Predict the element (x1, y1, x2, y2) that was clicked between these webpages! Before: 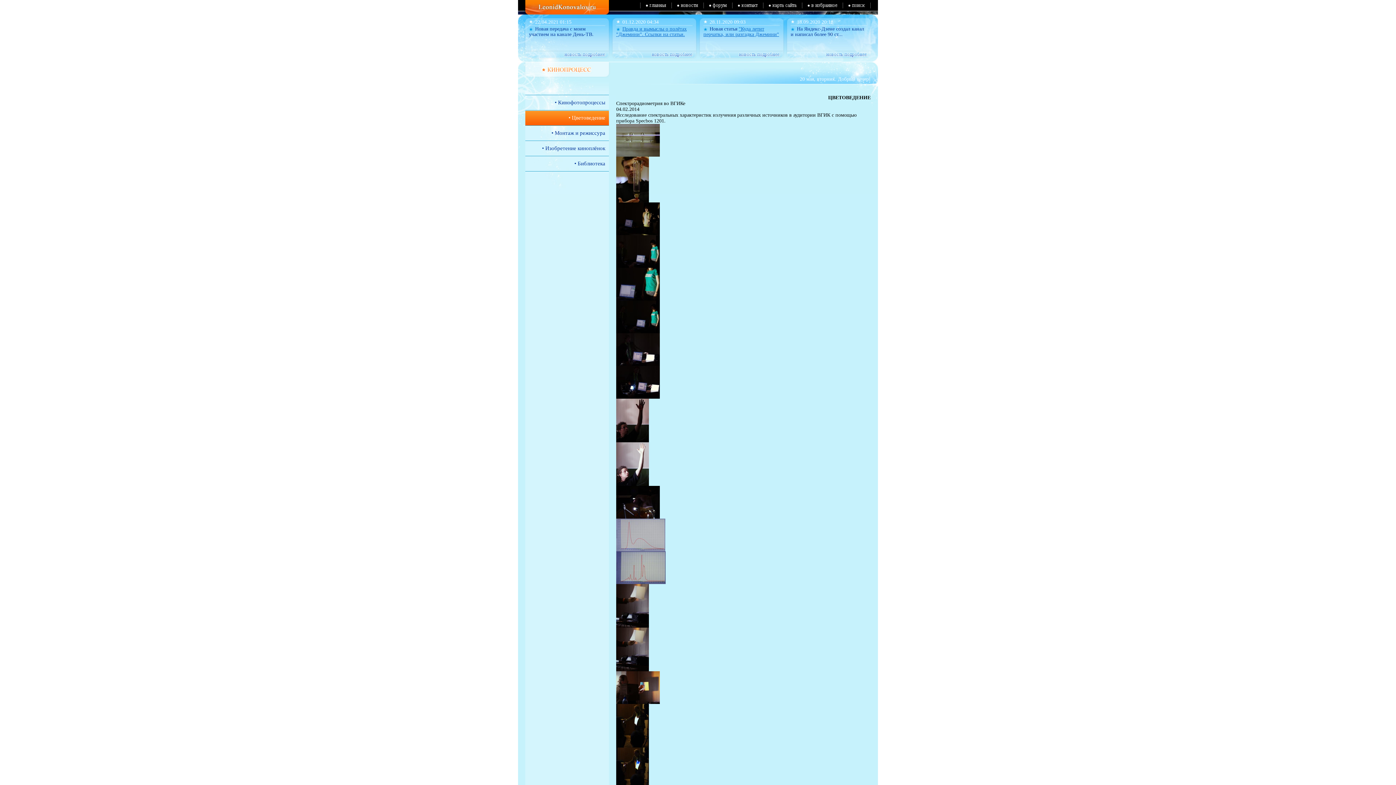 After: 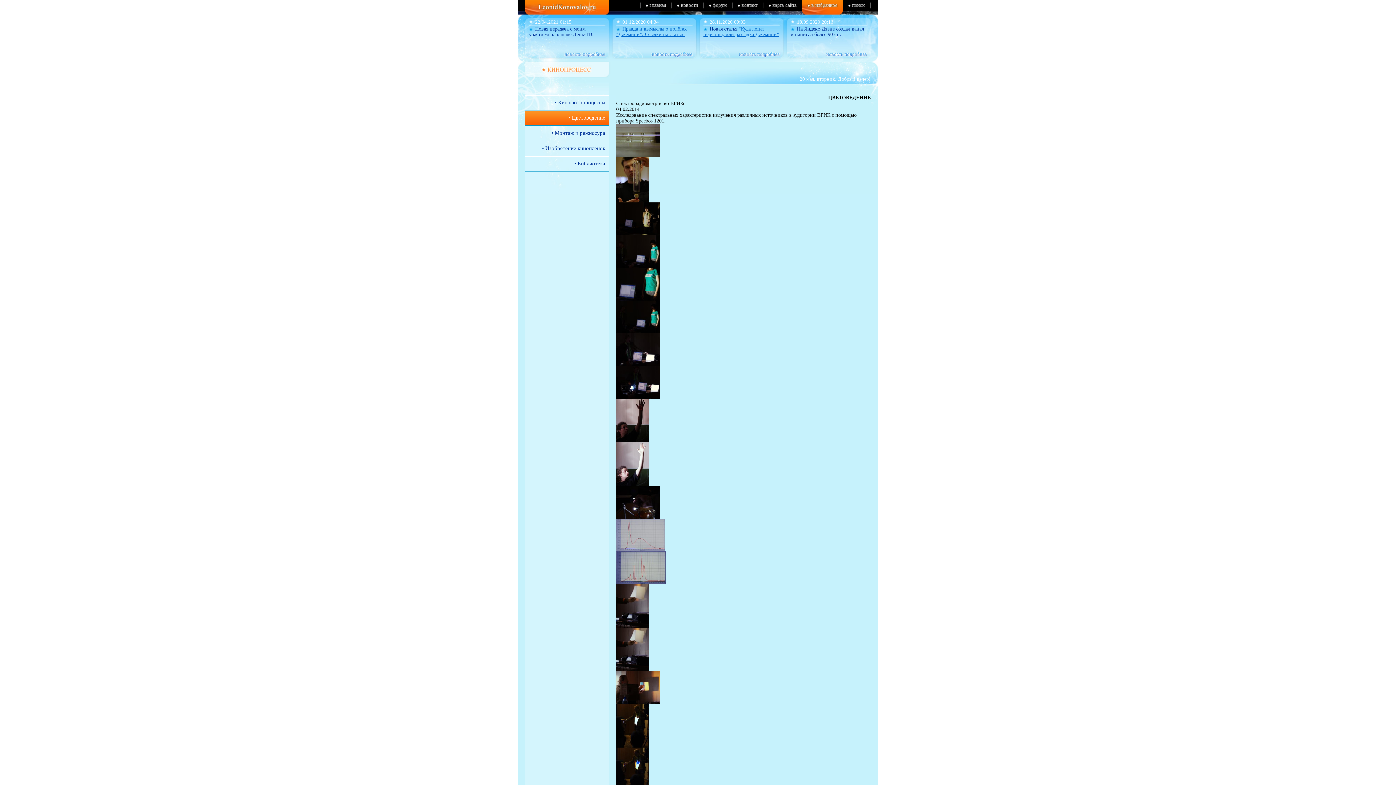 Action: bbox: (802, 10, 842, 15)